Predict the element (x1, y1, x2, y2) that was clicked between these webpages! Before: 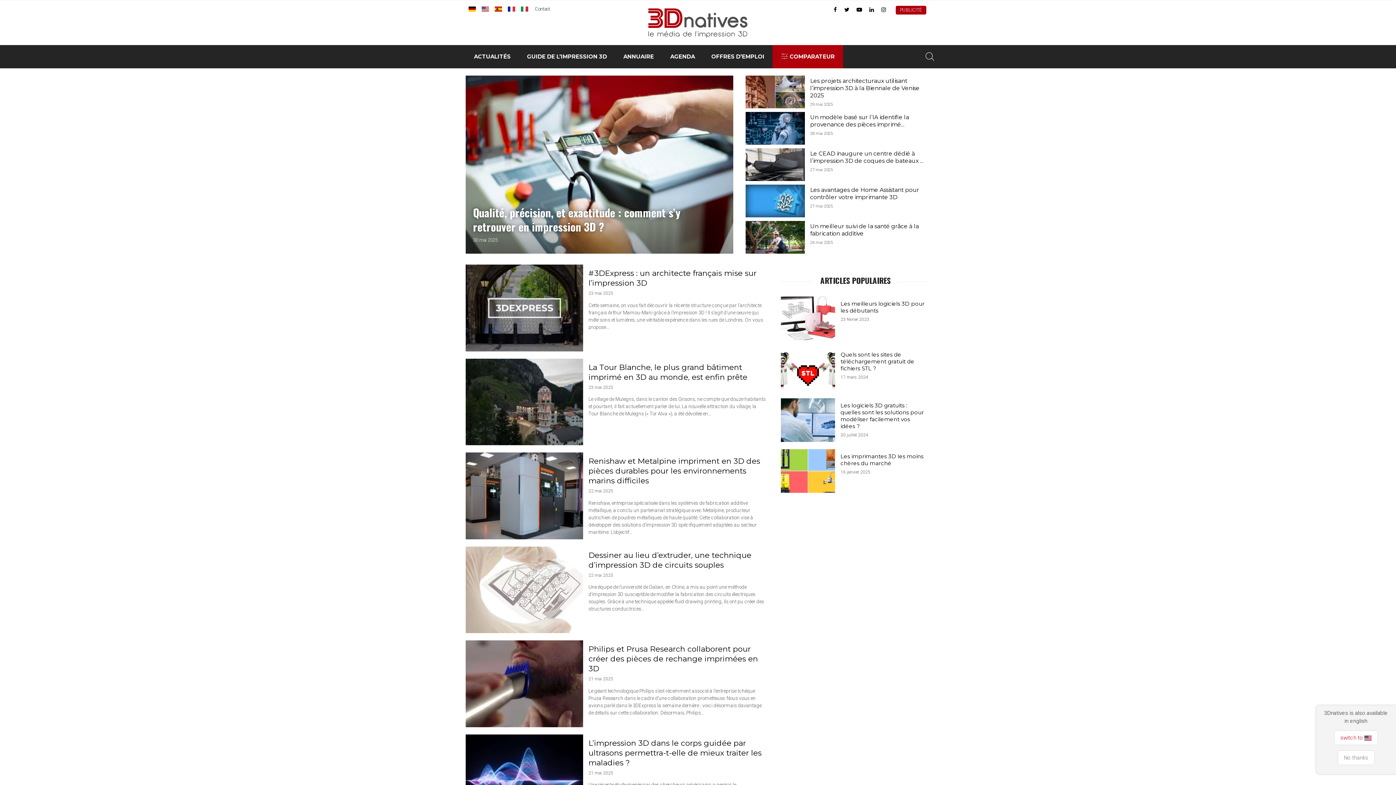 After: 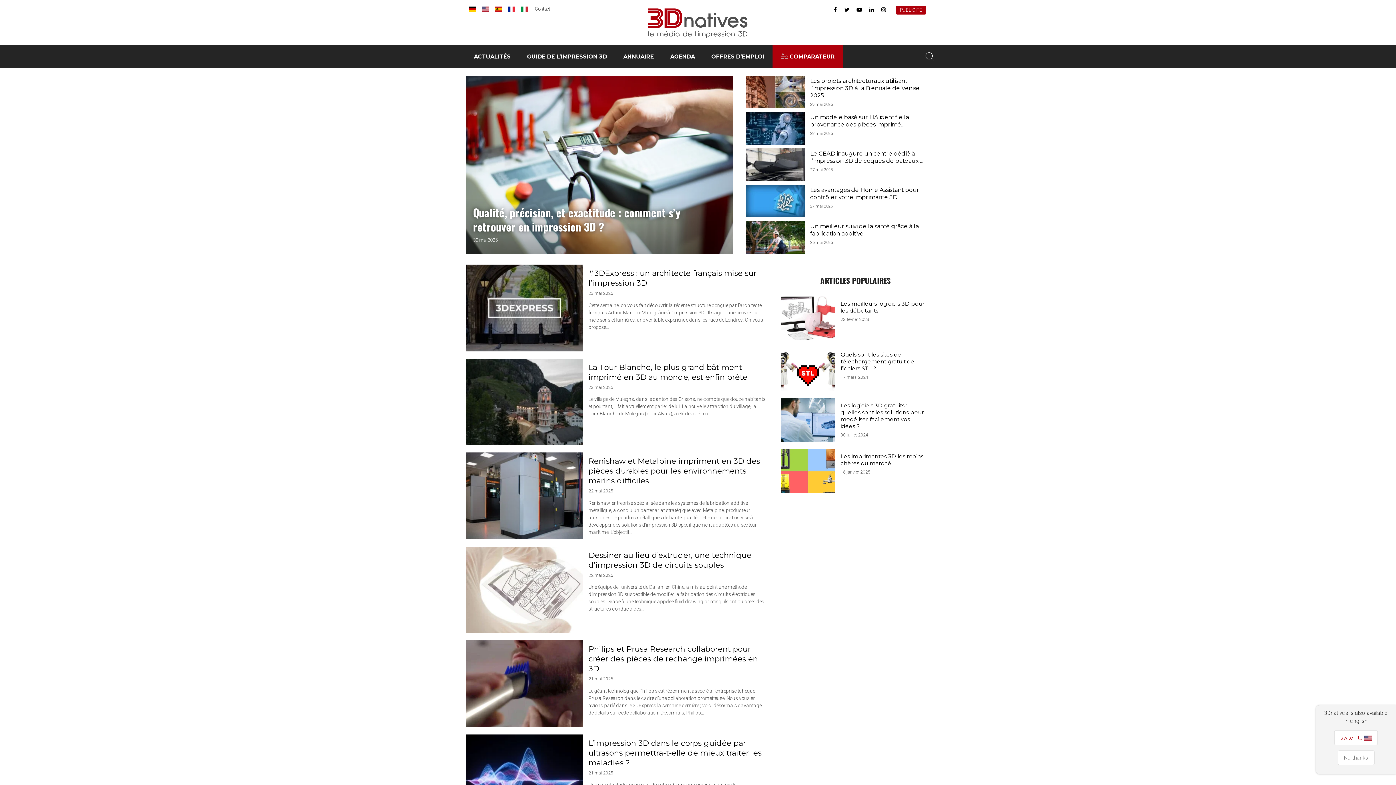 Action: bbox: (833, 6, 837, 12)